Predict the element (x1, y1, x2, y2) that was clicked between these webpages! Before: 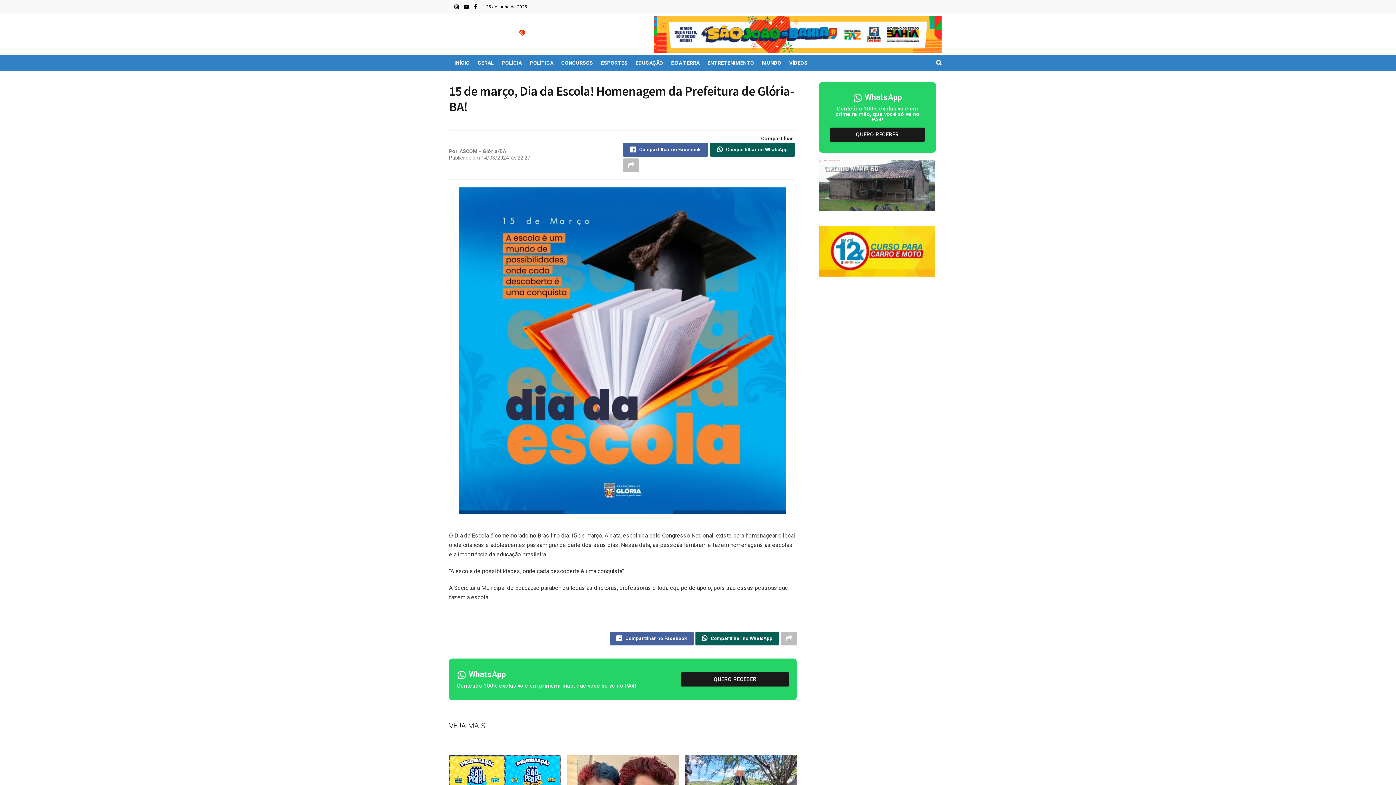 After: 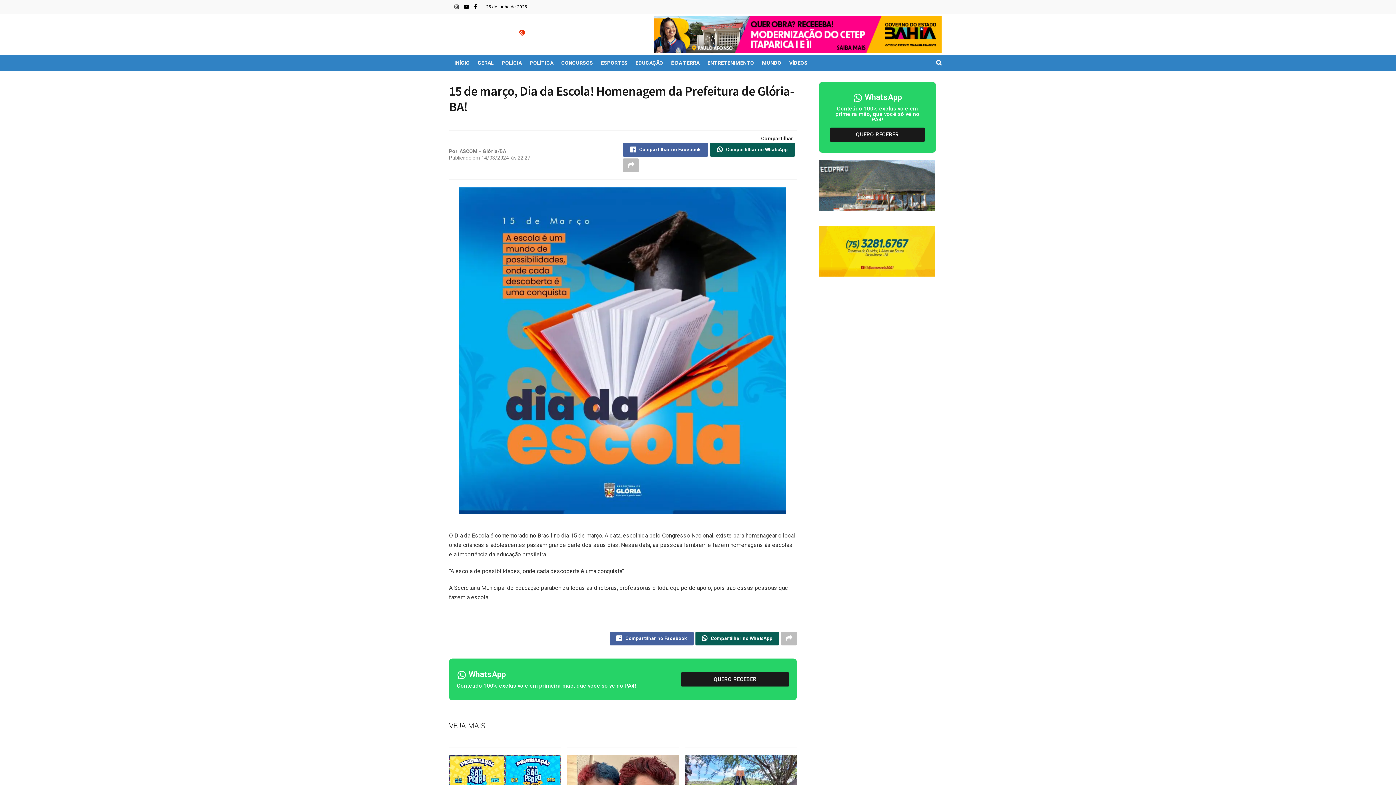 Action: bbox: (454, 0, 458, 14)